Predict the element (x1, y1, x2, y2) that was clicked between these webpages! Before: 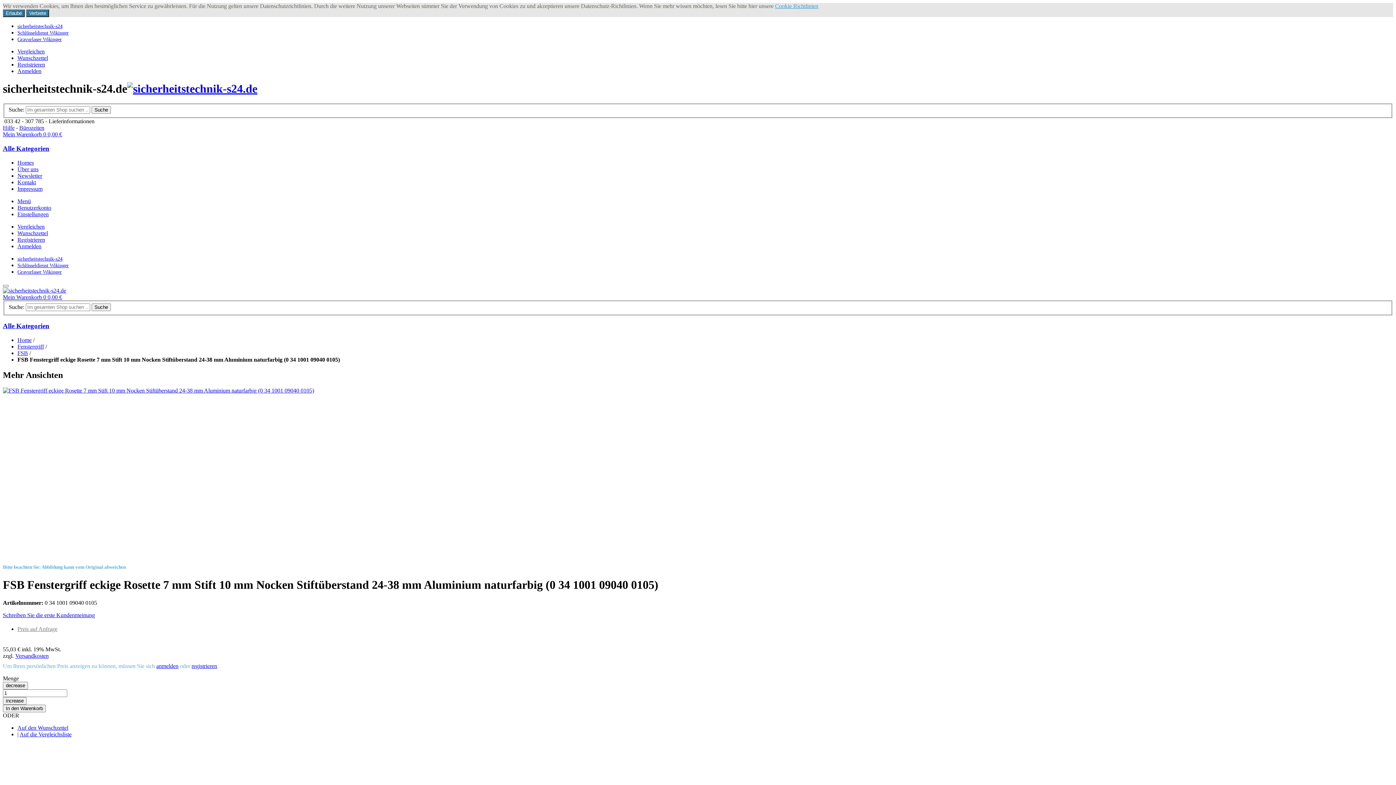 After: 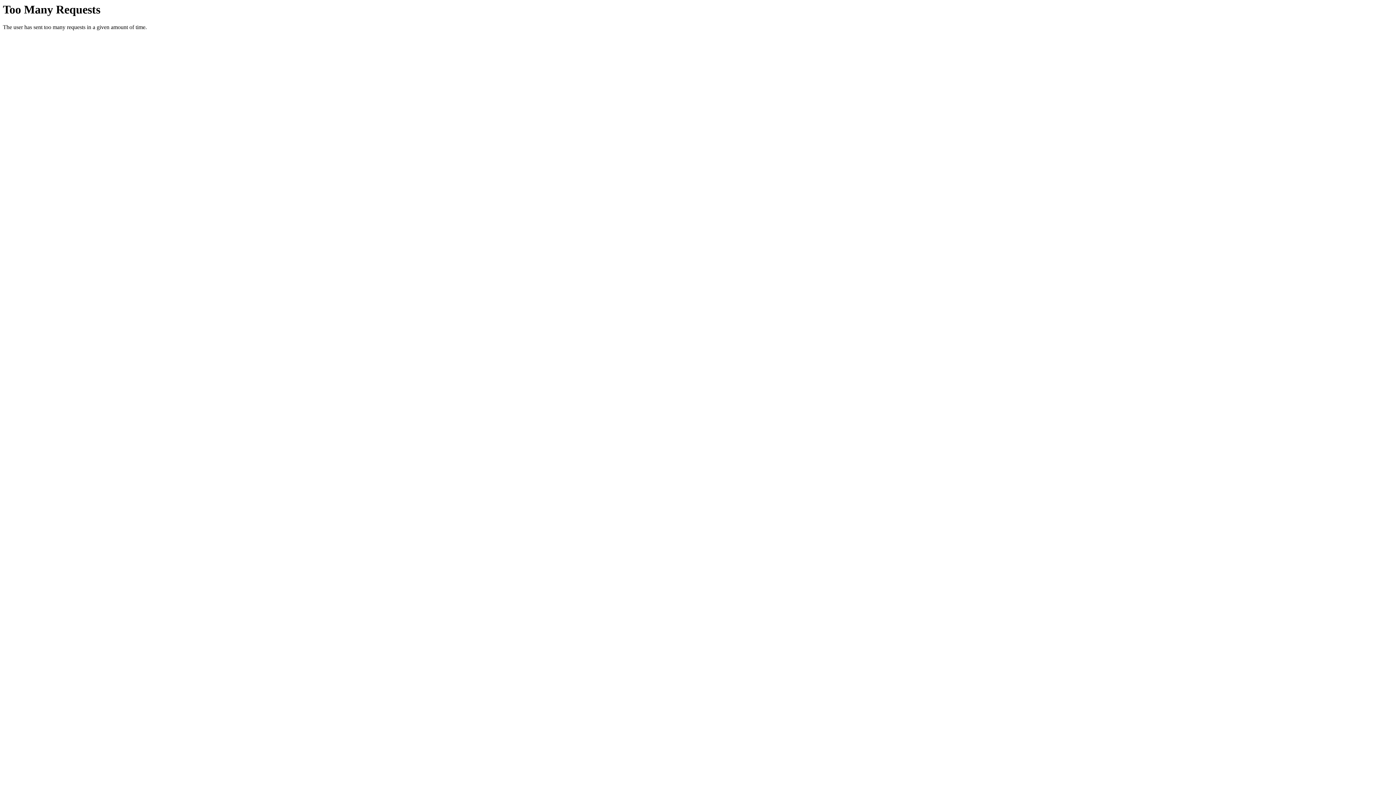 Action: label: increase bbox: (2, 697, 26, 704)